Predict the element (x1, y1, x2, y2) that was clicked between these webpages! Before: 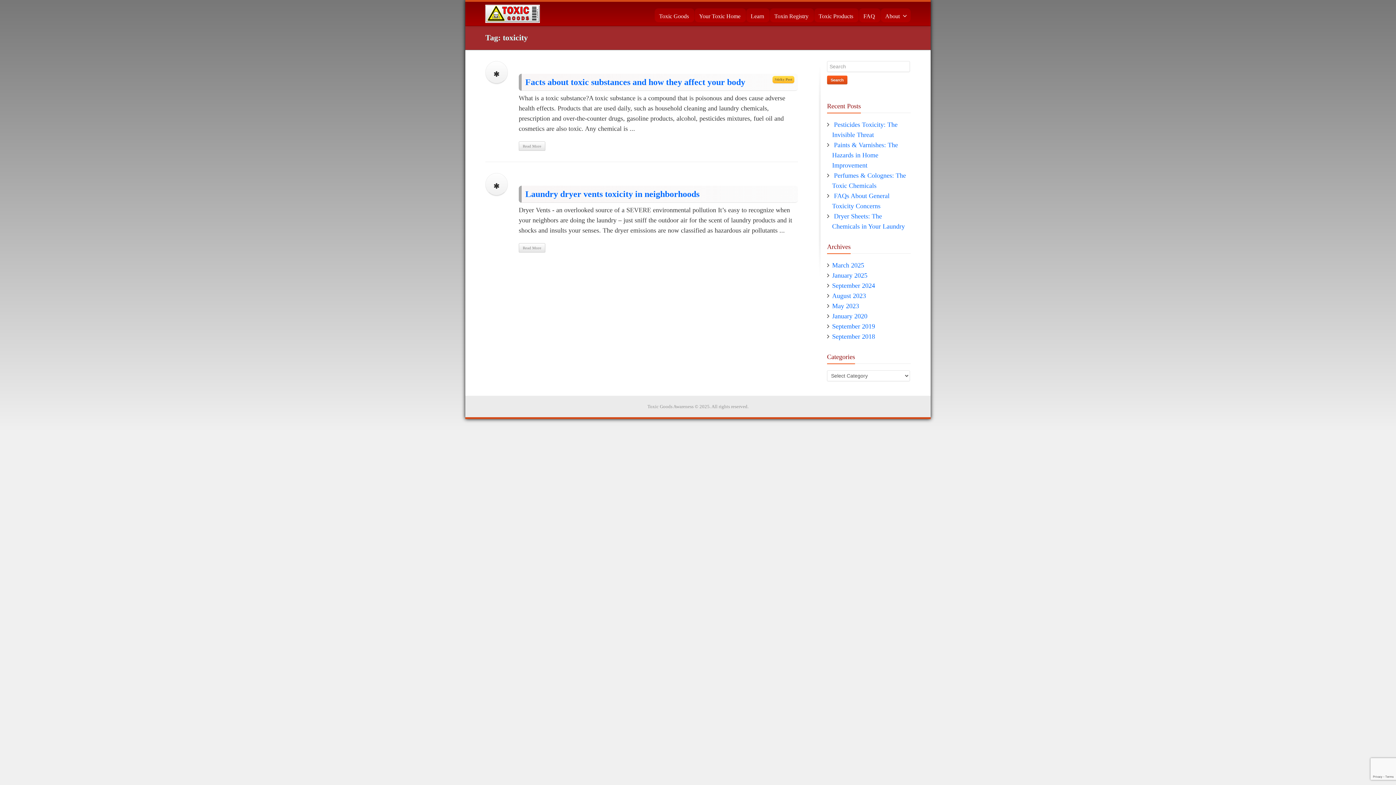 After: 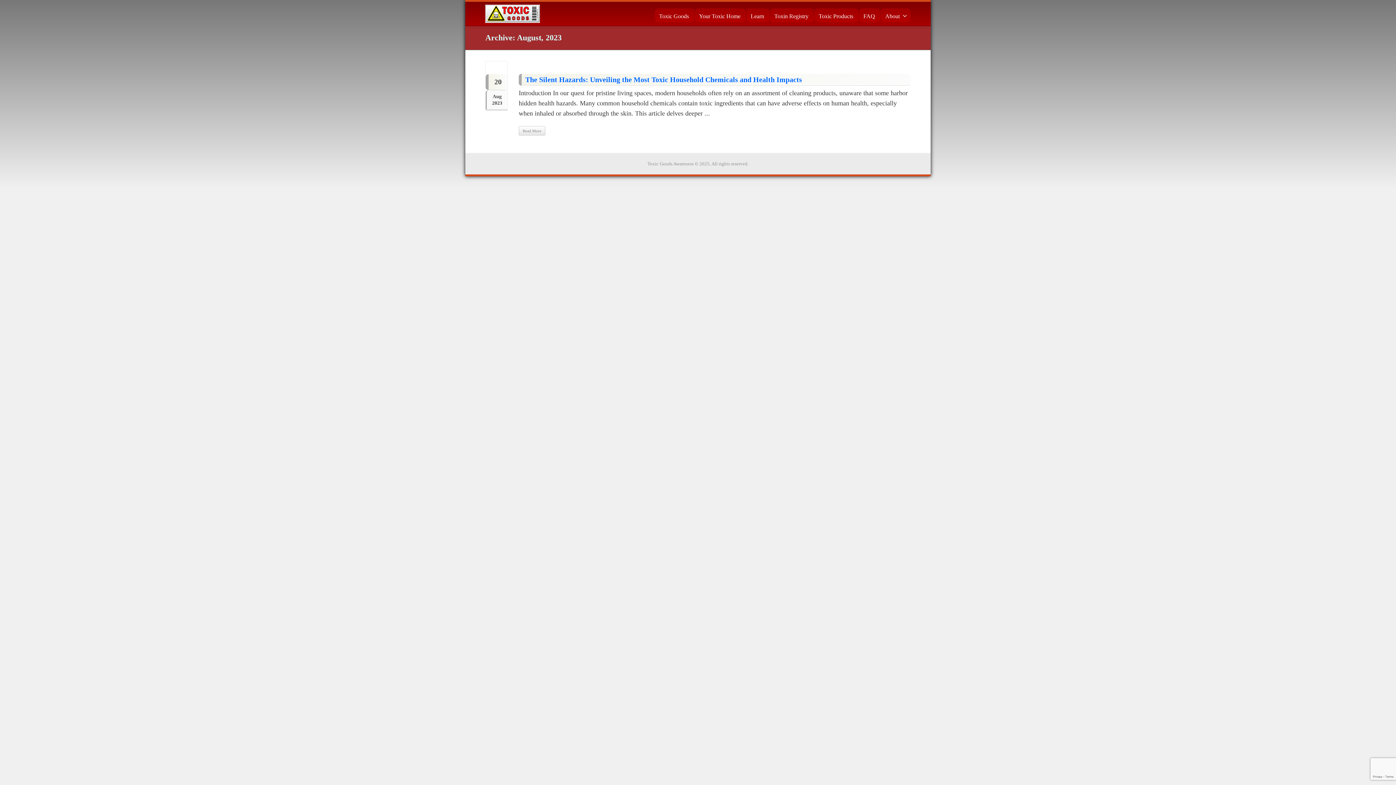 Action: bbox: (832, 292, 866, 299) label: August 2023